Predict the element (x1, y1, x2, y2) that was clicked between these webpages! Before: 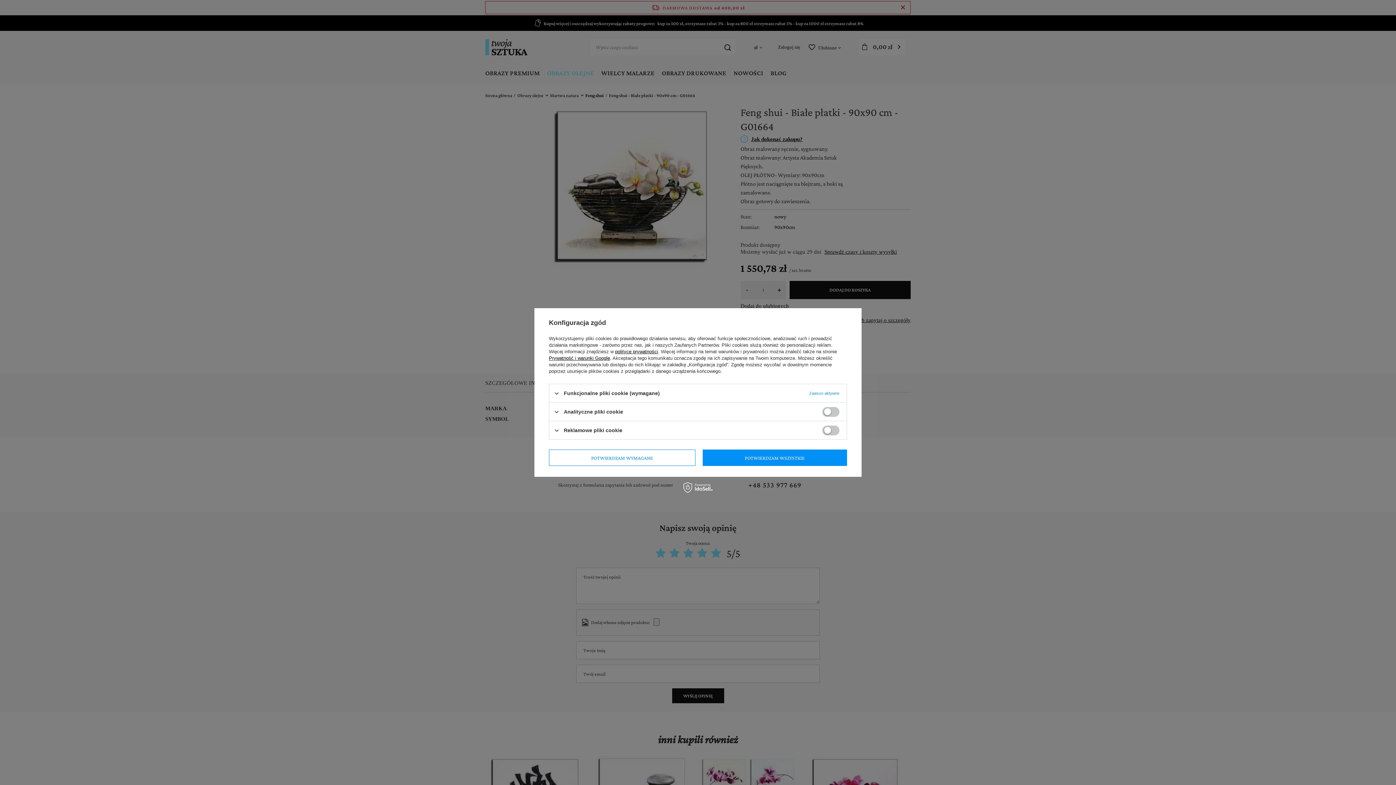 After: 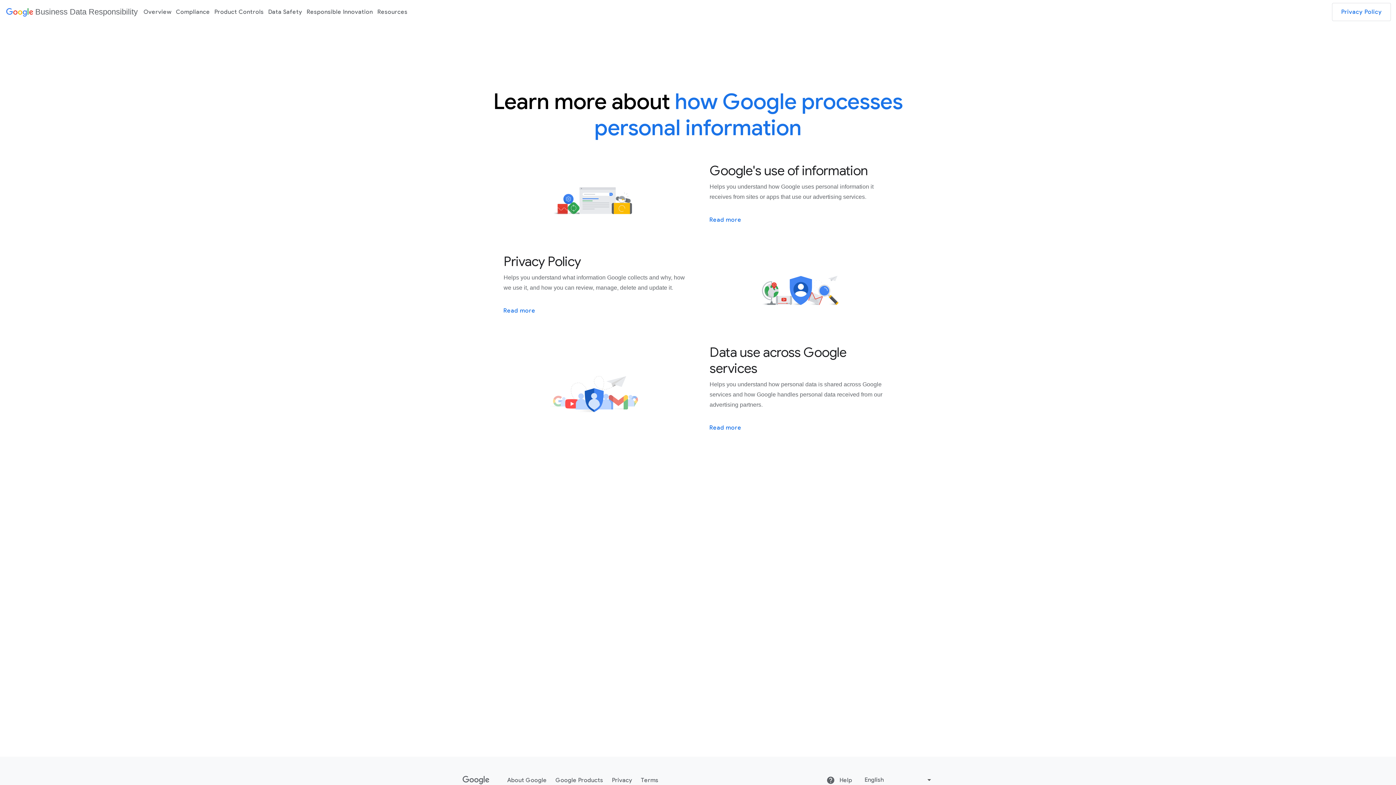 Action: label: Prywatność i warunki Google bbox: (549, 355, 610, 361)